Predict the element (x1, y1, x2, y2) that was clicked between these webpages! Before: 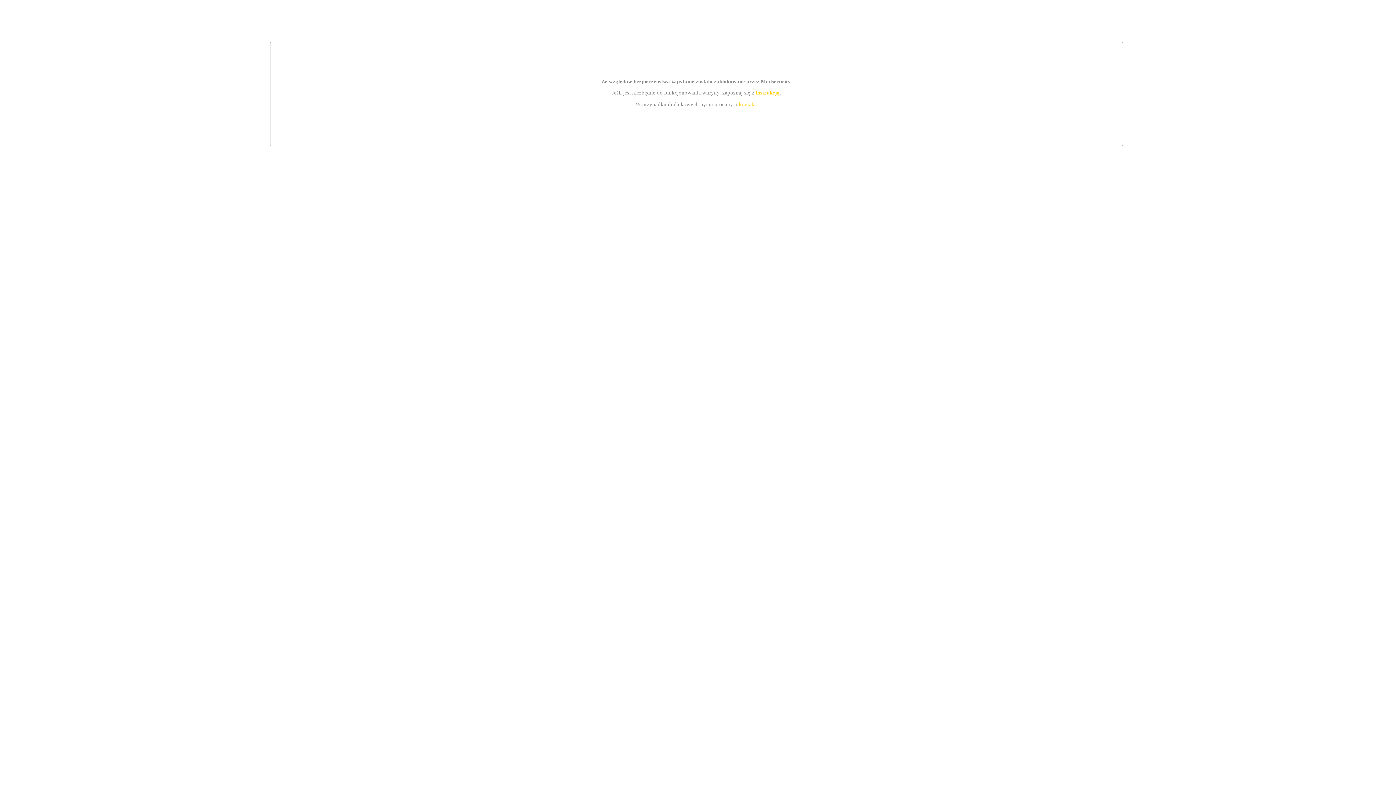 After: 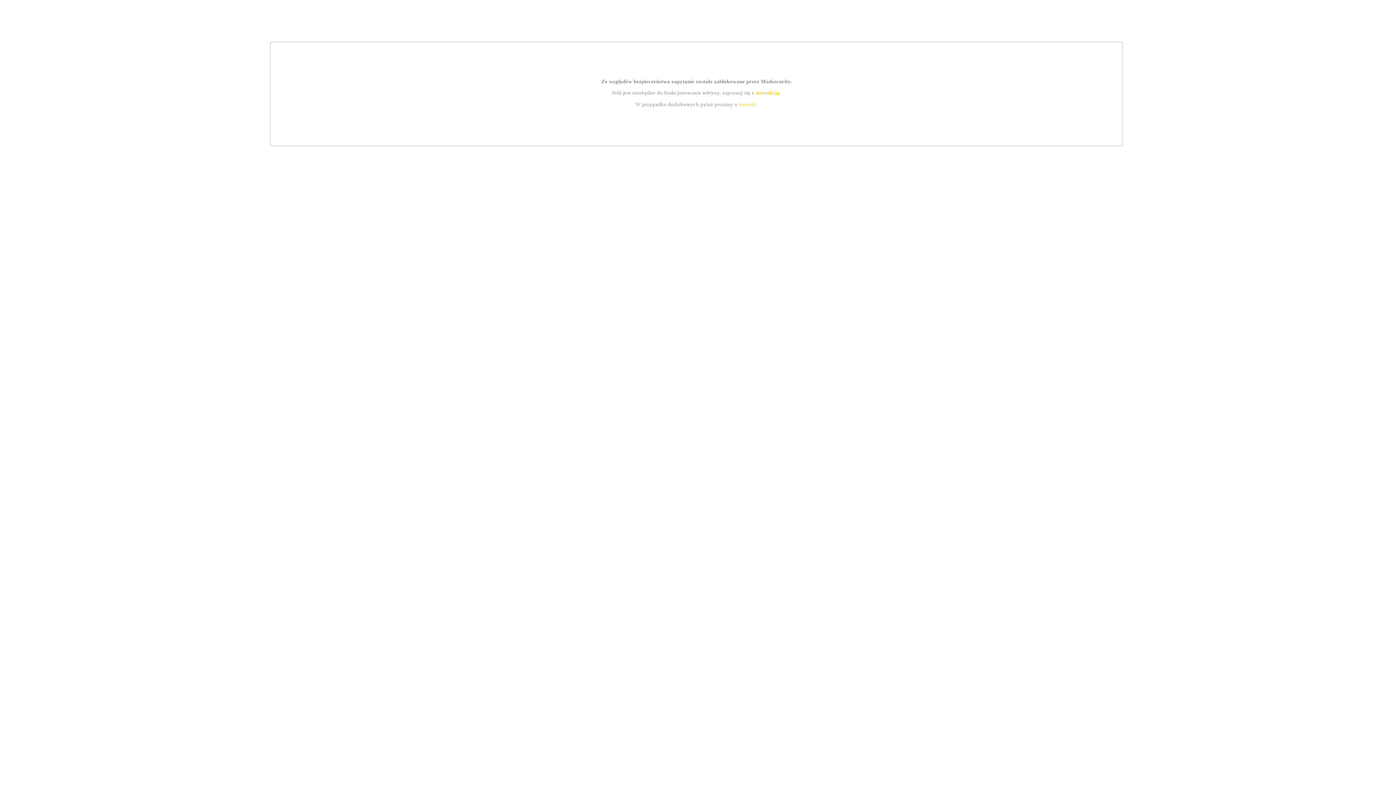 Action: label: instrukcją bbox: (755, 89, 779, 95)